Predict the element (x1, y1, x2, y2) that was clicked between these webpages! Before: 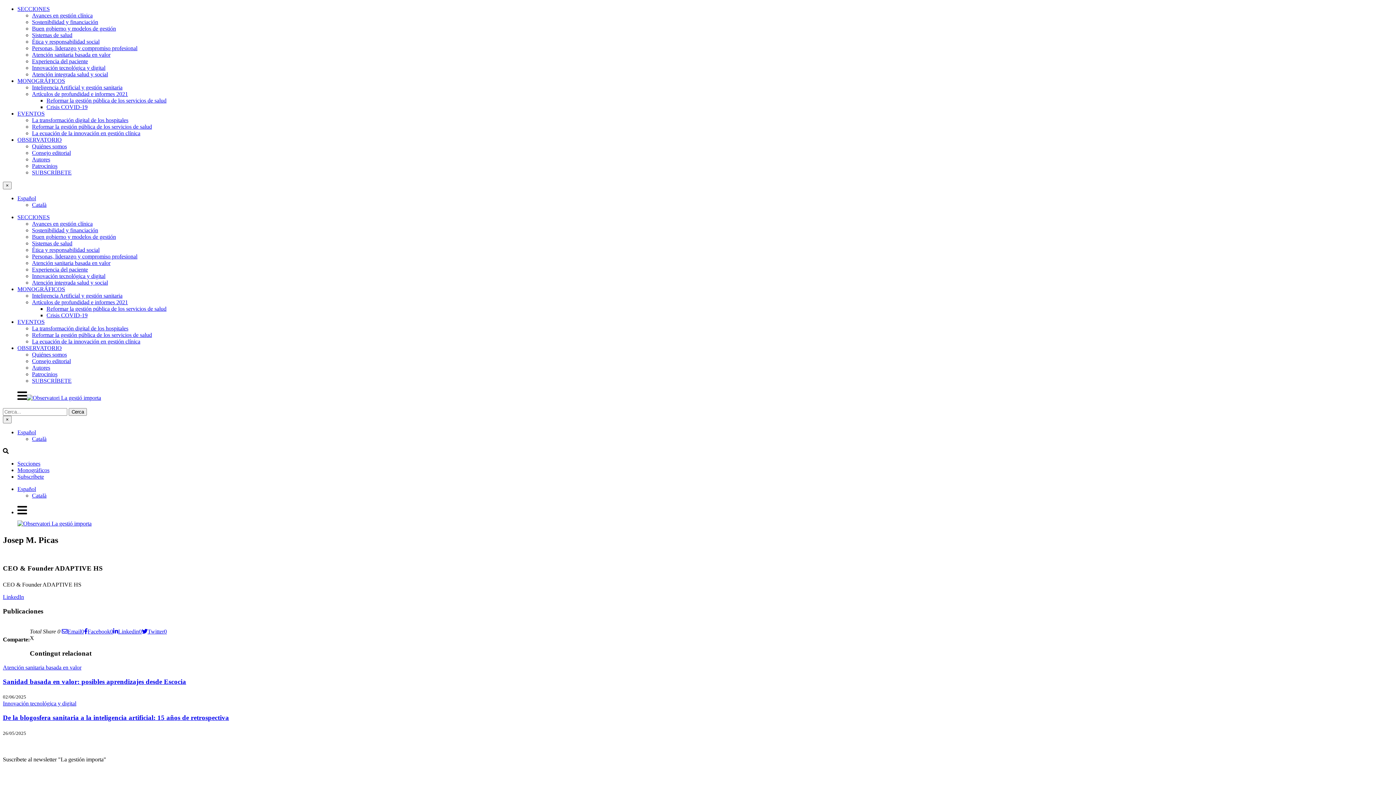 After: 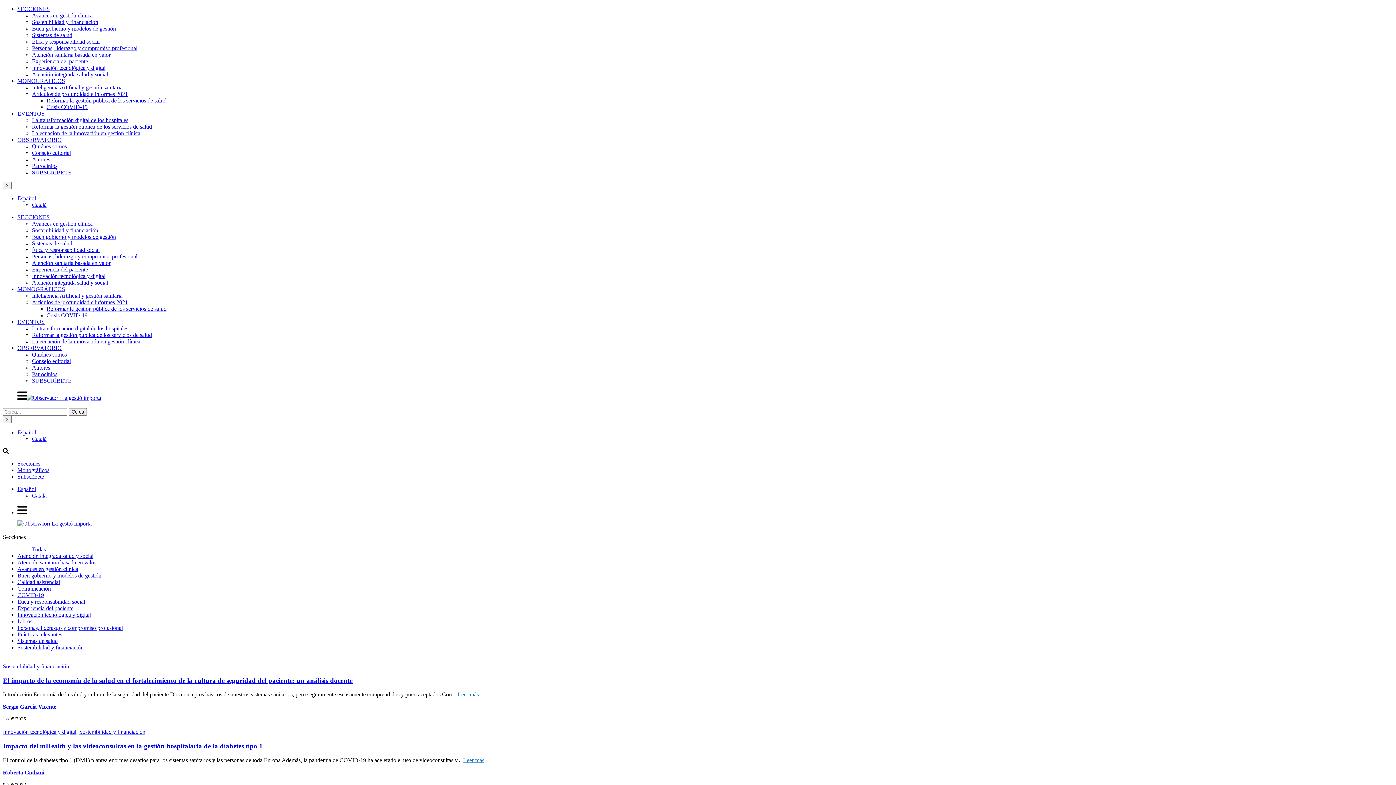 Action: bbox: (32, 227, 98, 233) label: Sostenibilidad y financiación